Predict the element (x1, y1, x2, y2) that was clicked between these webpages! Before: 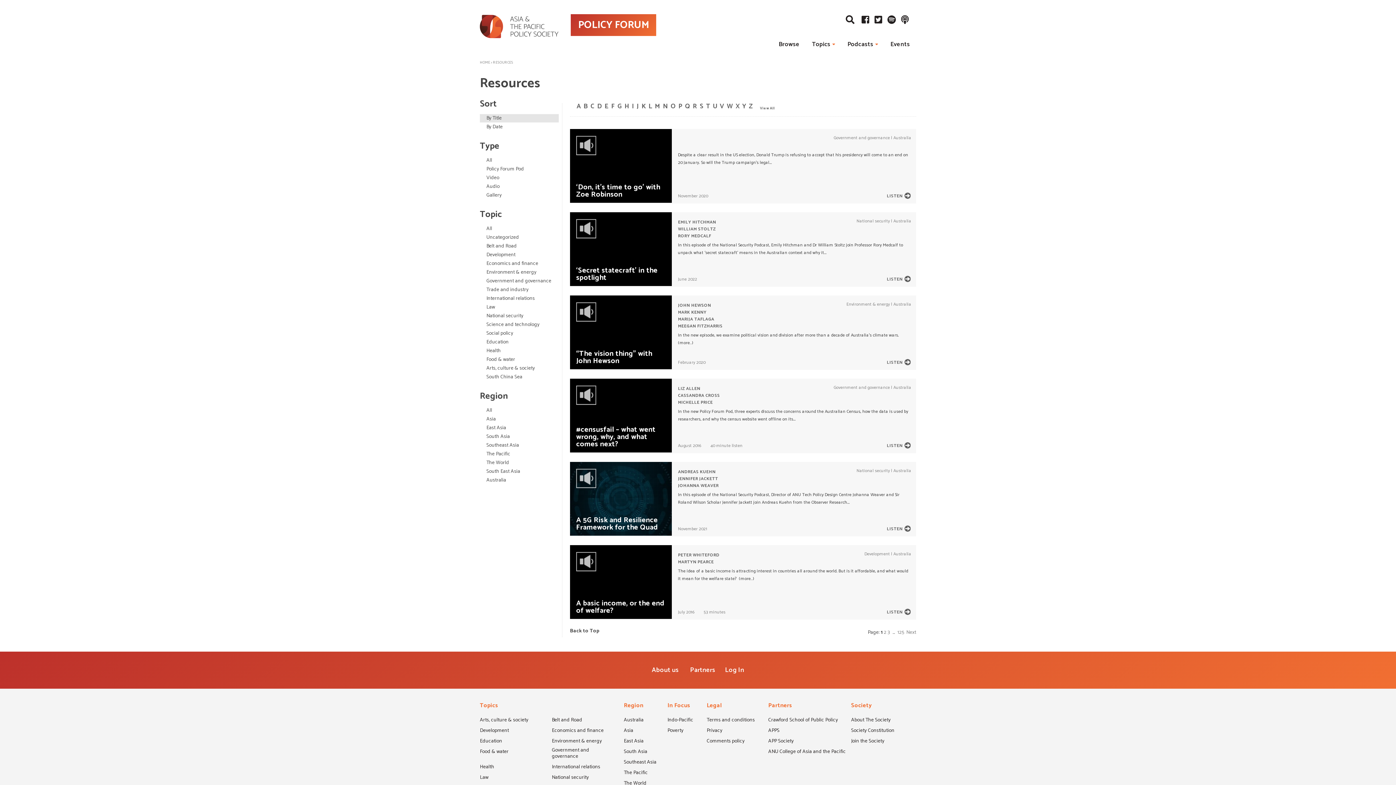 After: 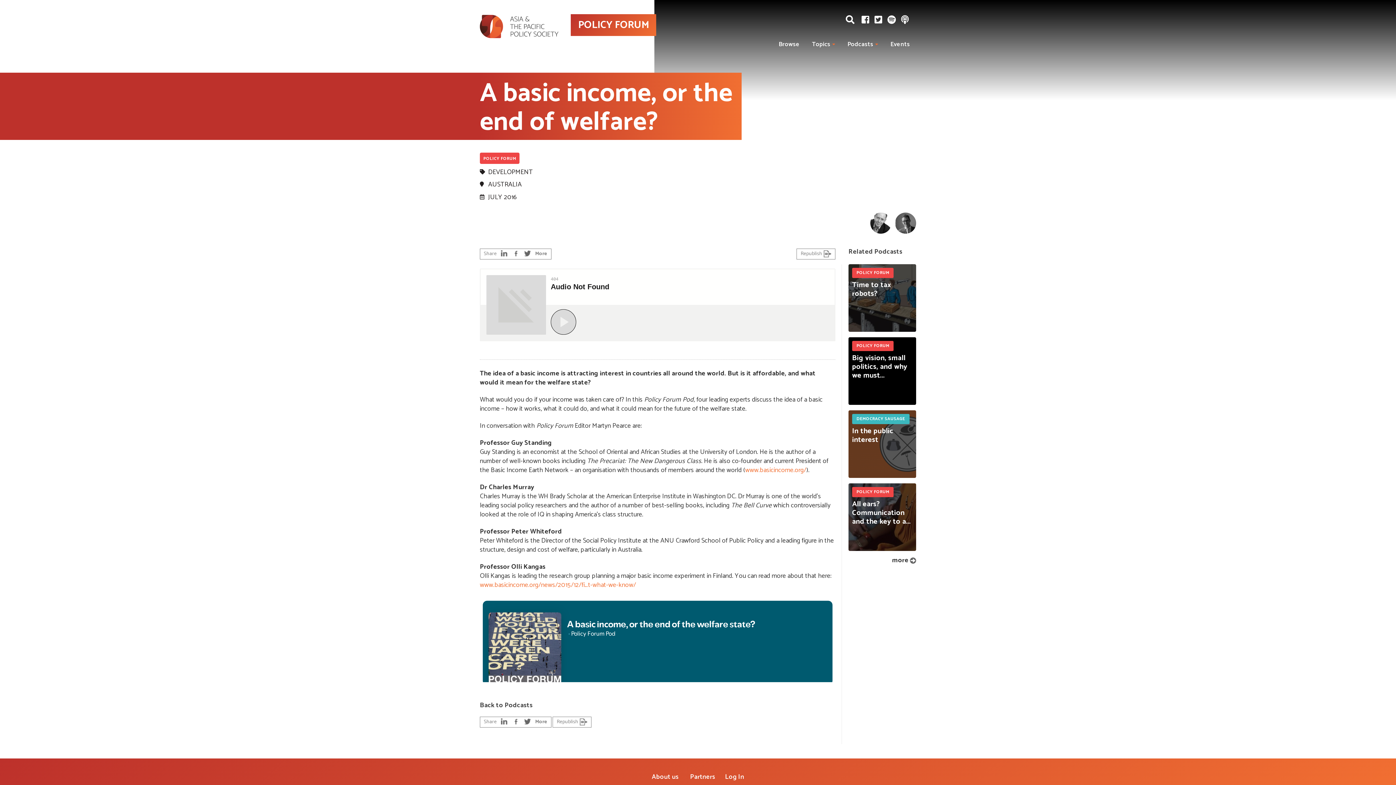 Action: label: LISTEN bbox: (887, 608, 910, 616)